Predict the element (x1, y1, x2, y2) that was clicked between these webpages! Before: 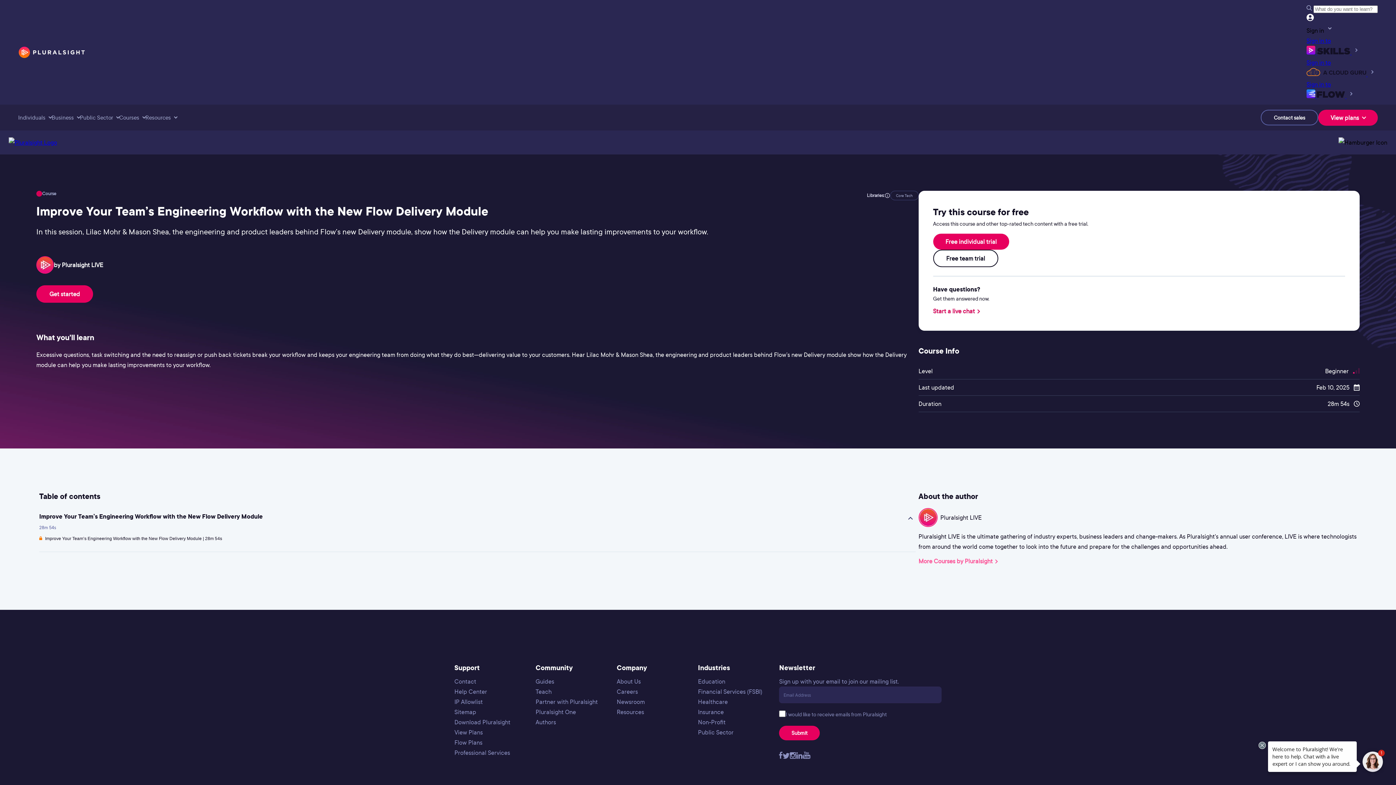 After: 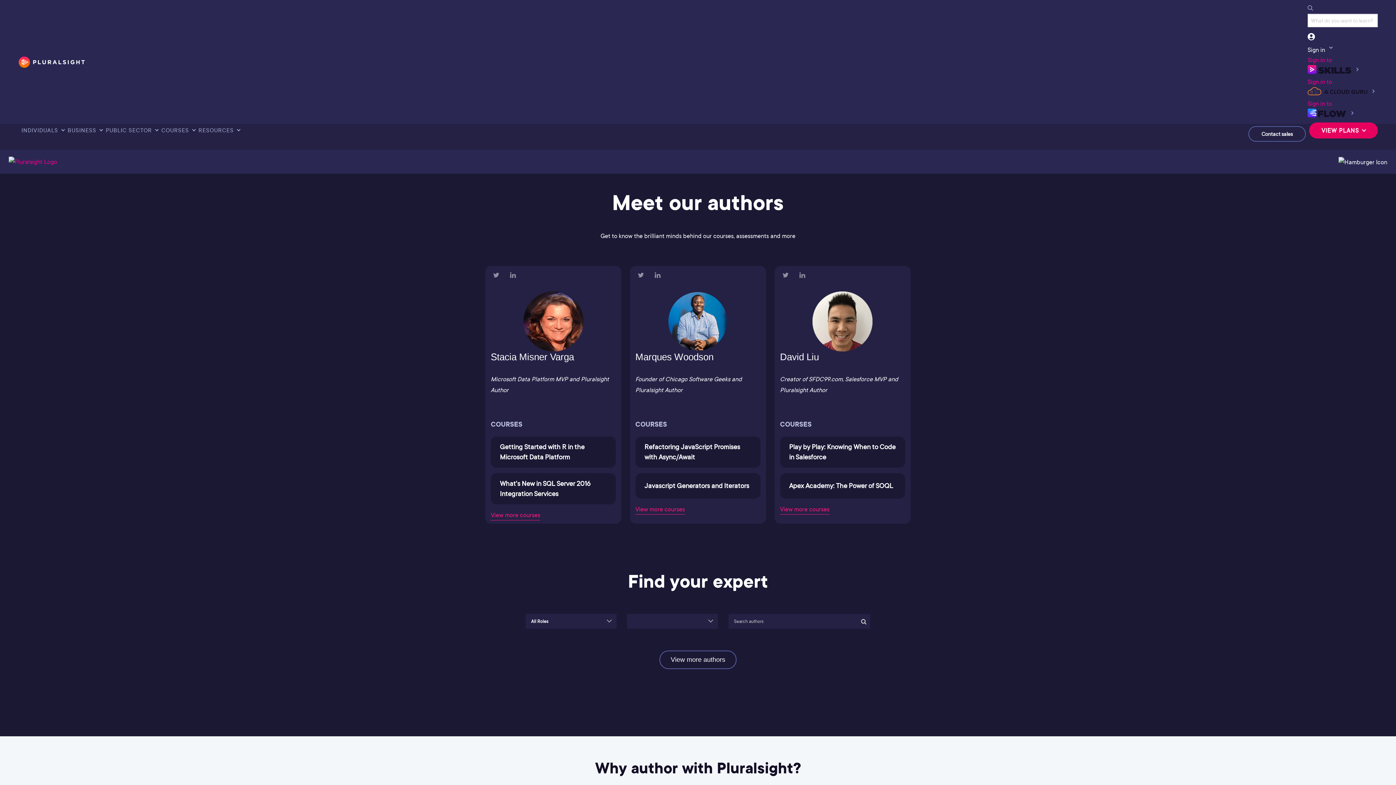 Action: bbox: (535, 718, 556, 726) label: Authors